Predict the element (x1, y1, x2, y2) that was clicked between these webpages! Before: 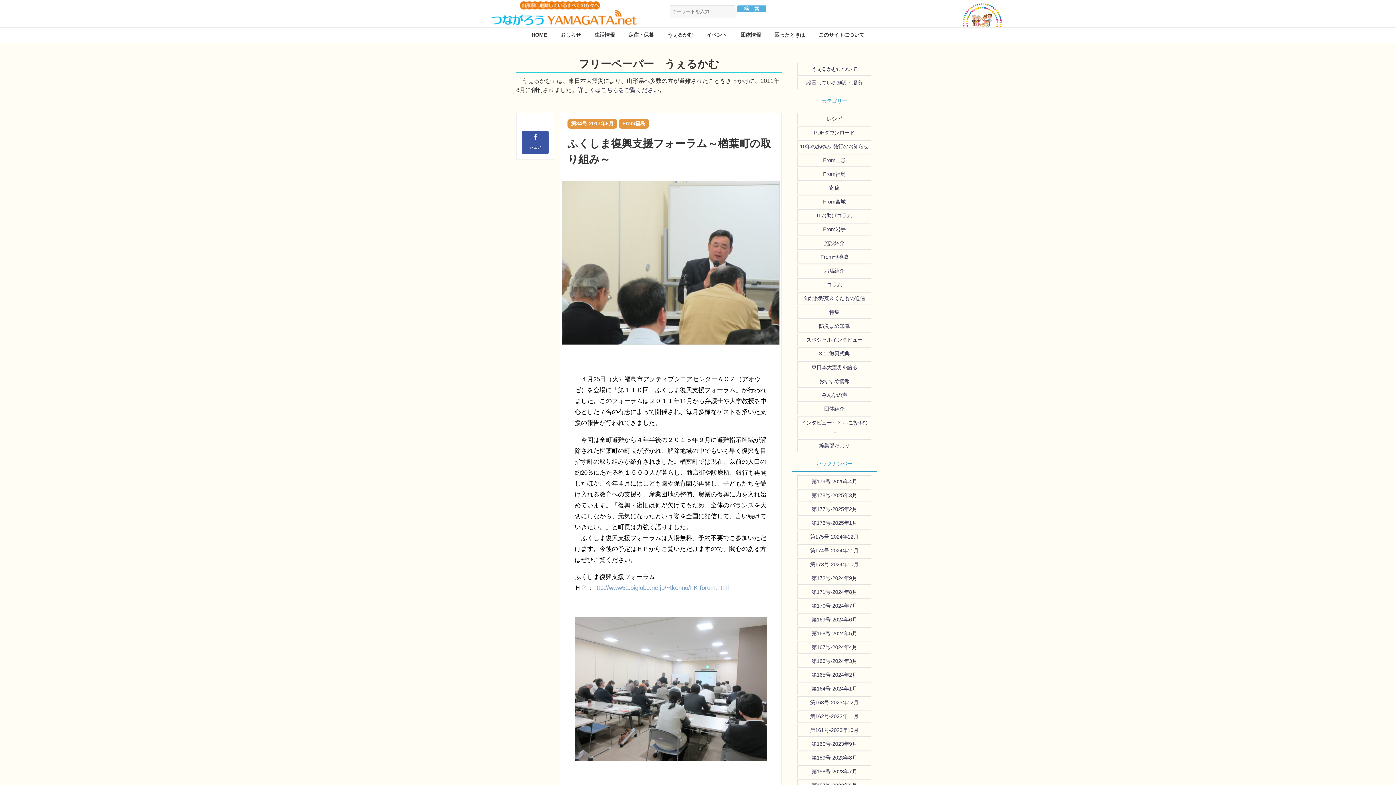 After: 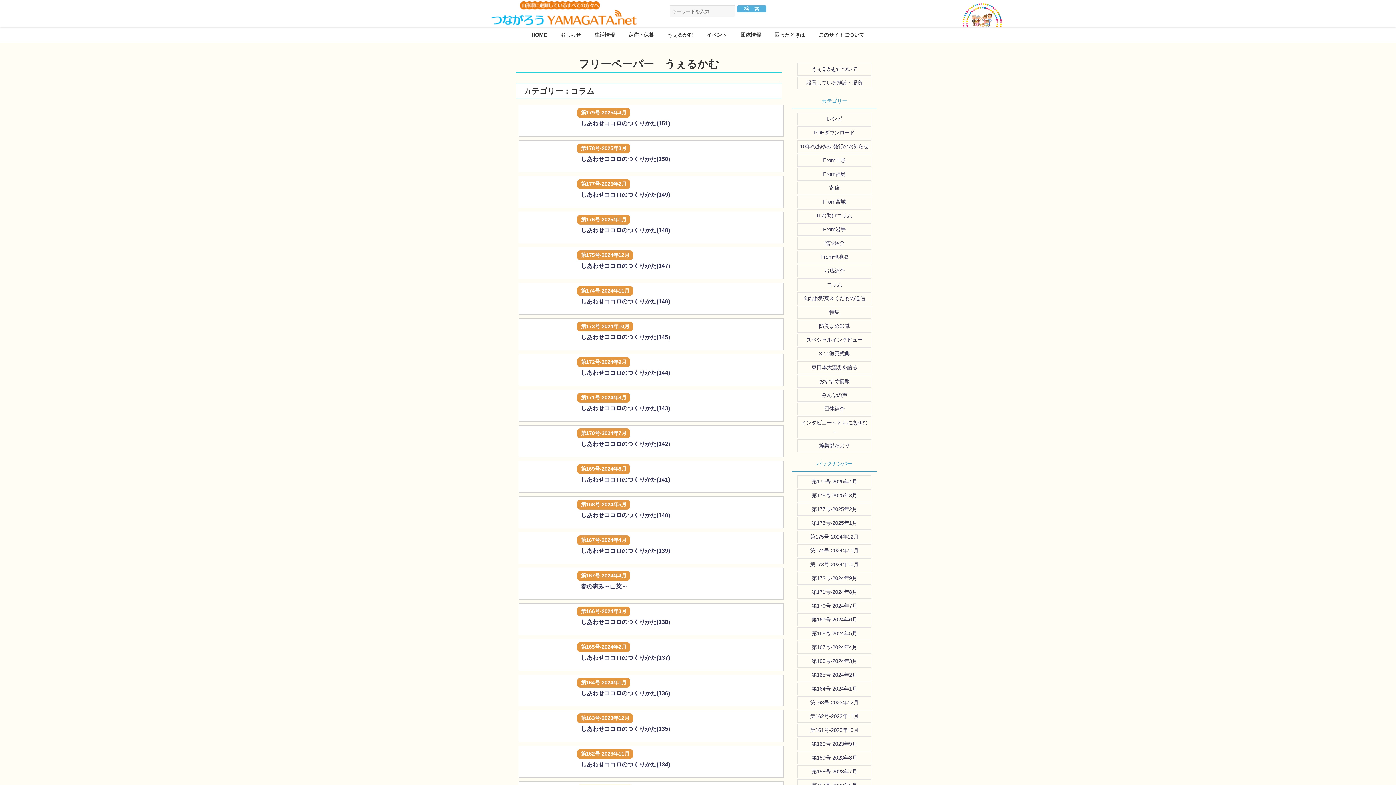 Action: bbox: (797, 278, 871, 291) label: コラム